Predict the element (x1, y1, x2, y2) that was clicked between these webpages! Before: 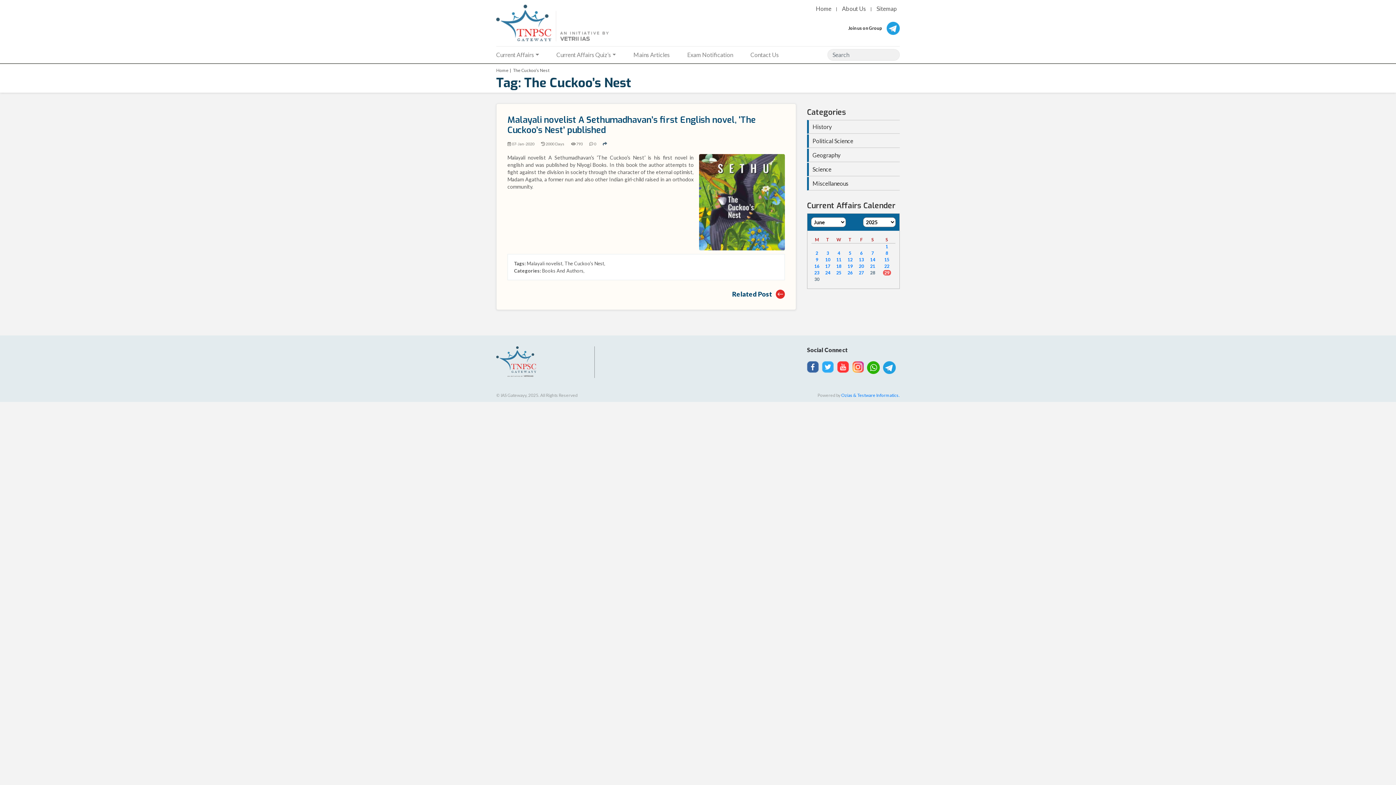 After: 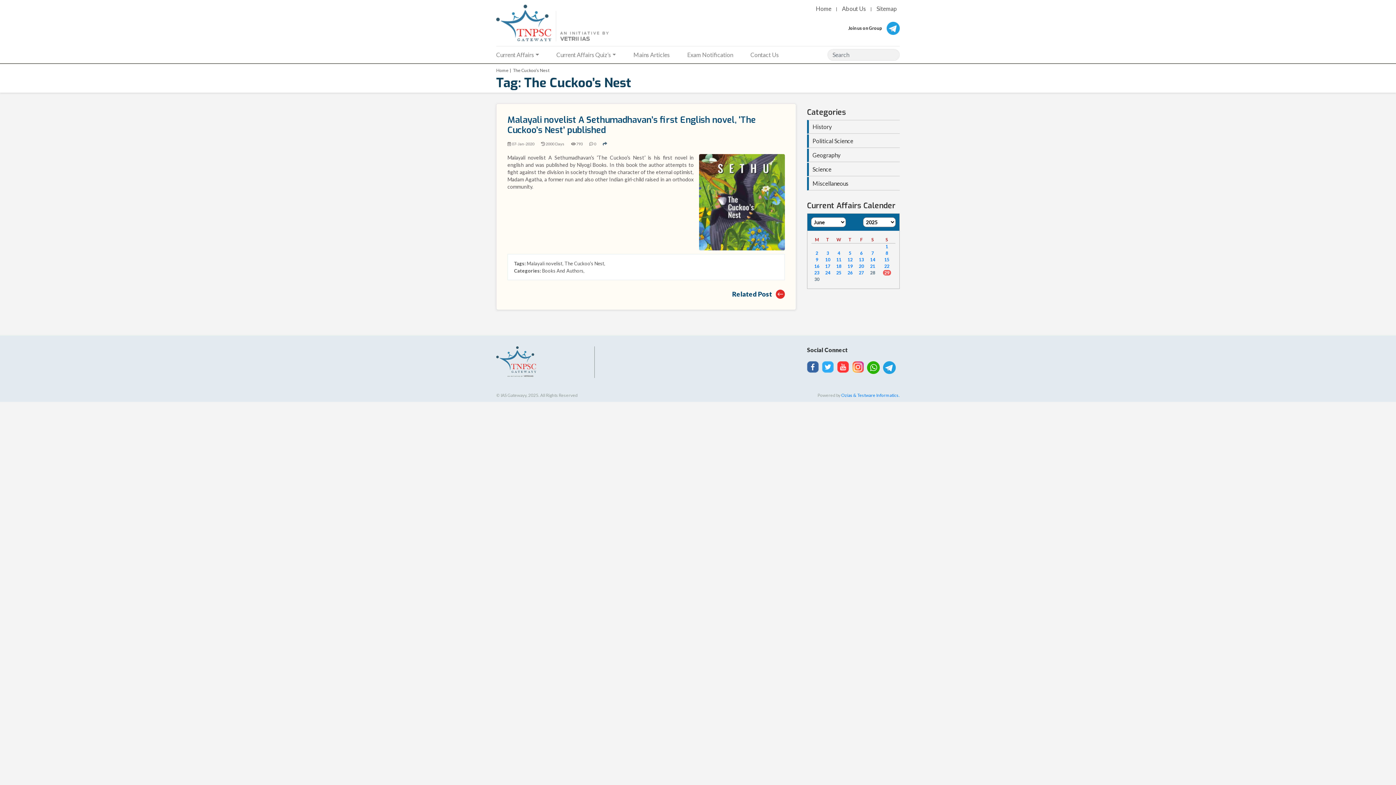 Action: bbox: (883, 364, 896, 370)